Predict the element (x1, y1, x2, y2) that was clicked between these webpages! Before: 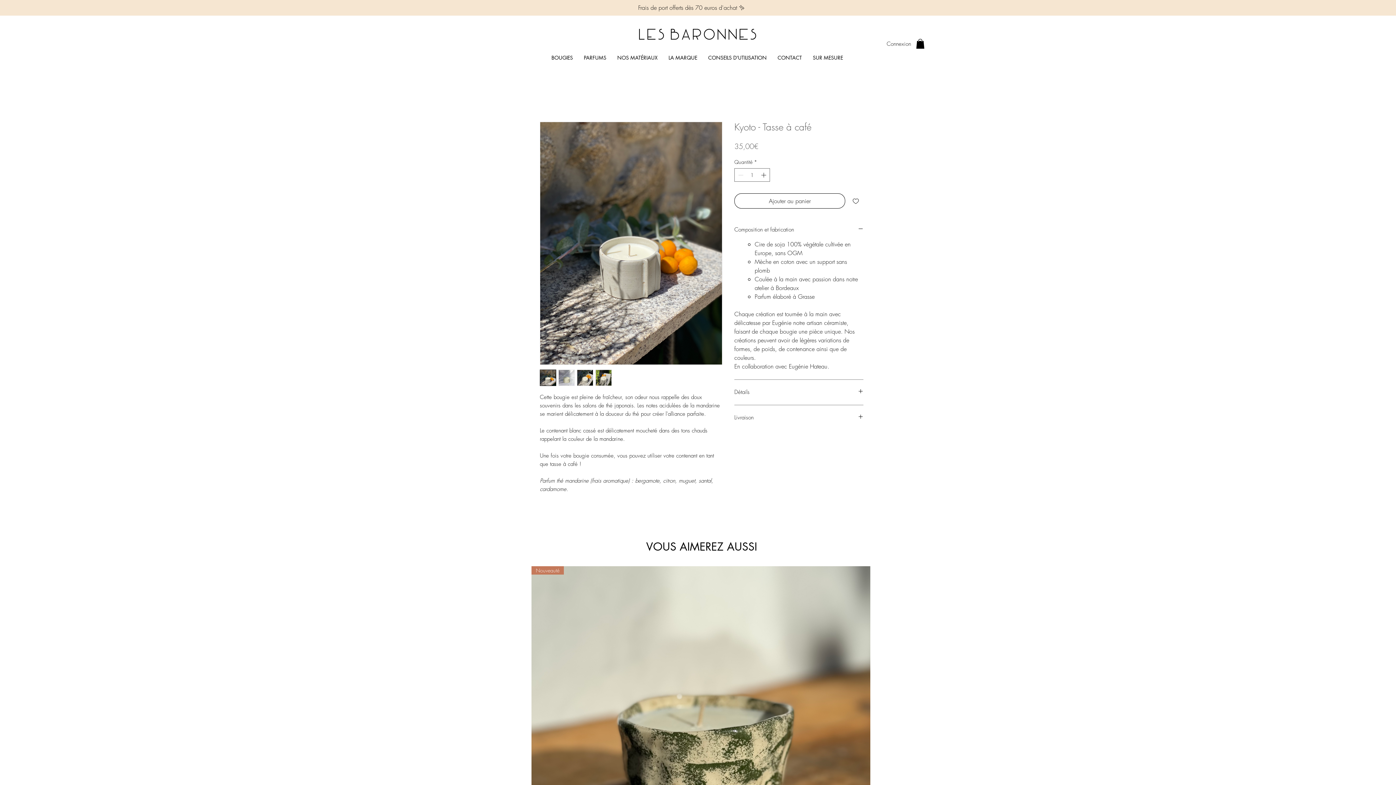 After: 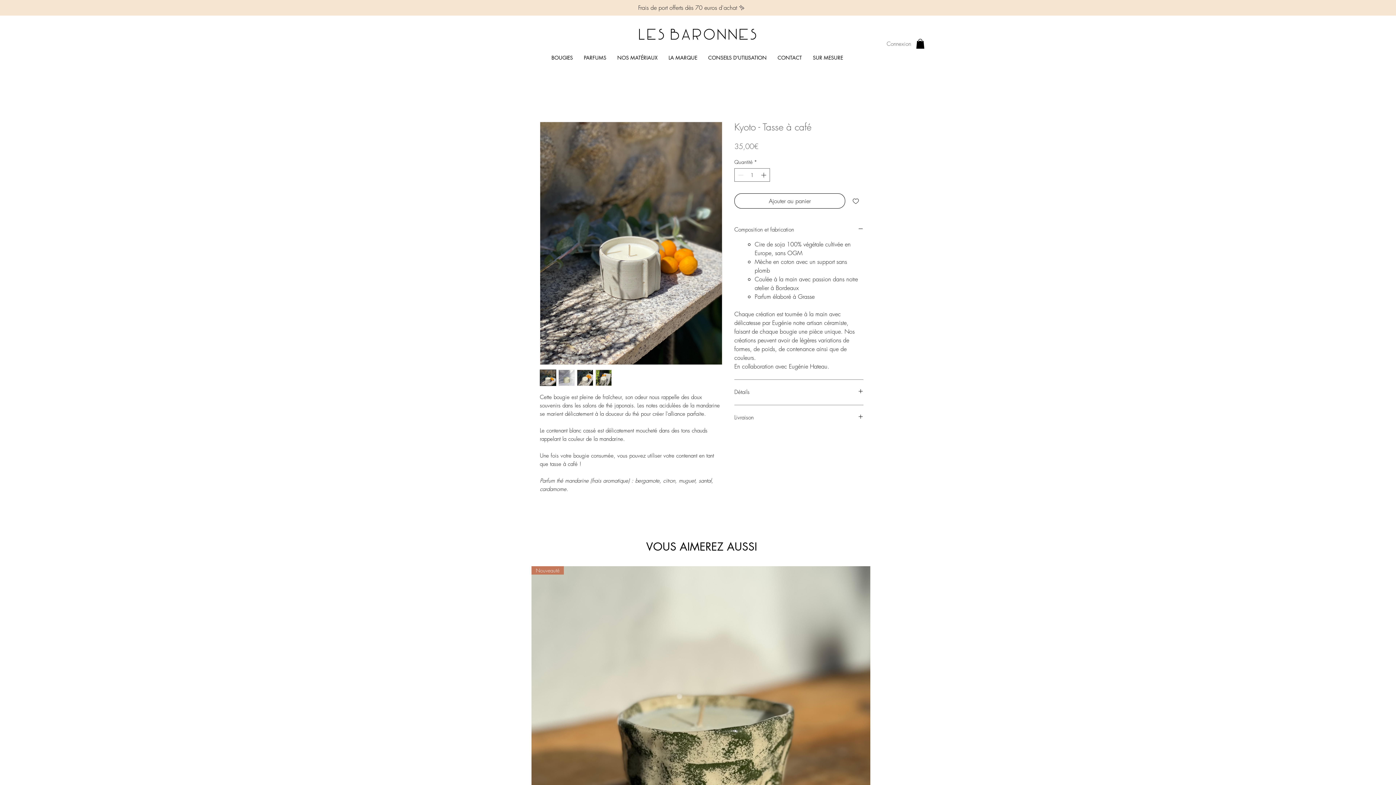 Action: bbox: (881, 38, 916, 50) label: Connexion